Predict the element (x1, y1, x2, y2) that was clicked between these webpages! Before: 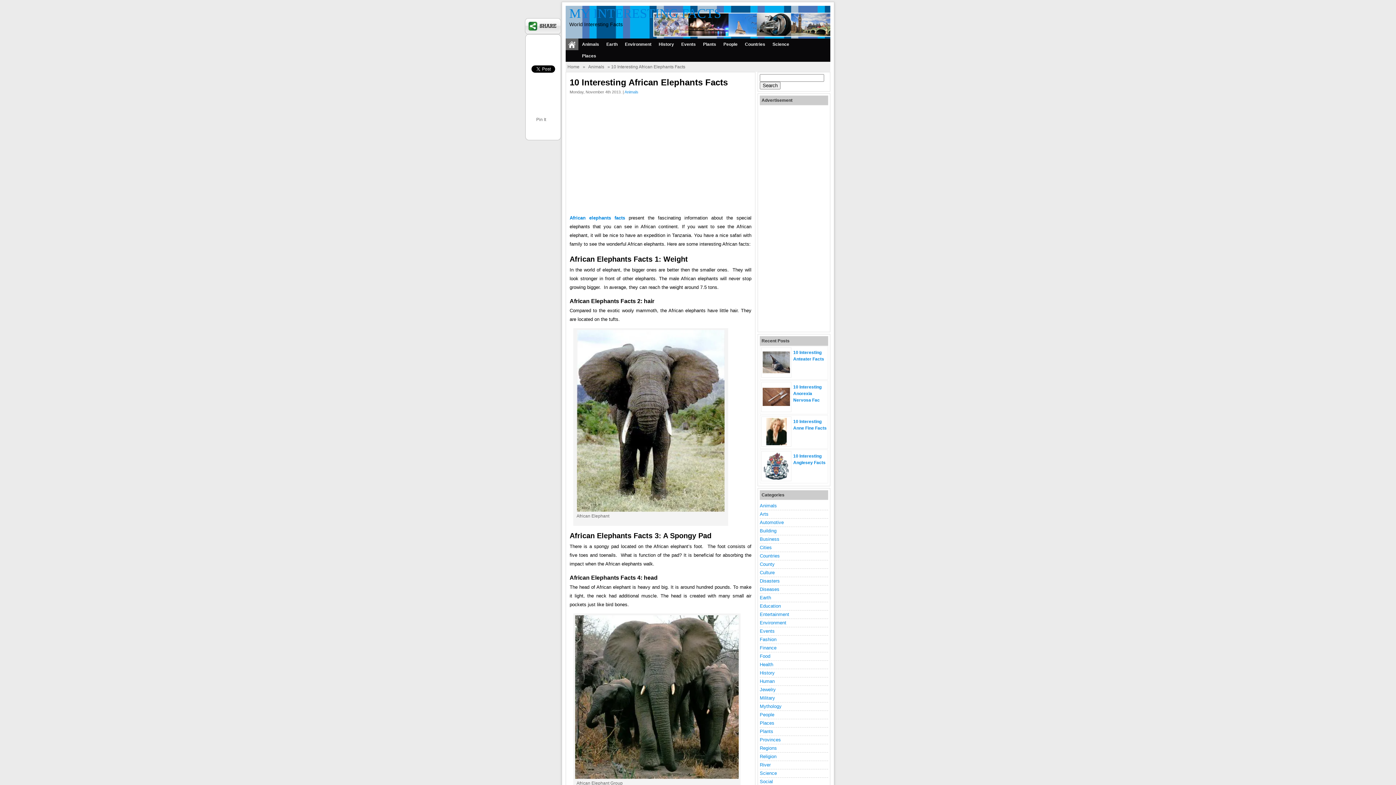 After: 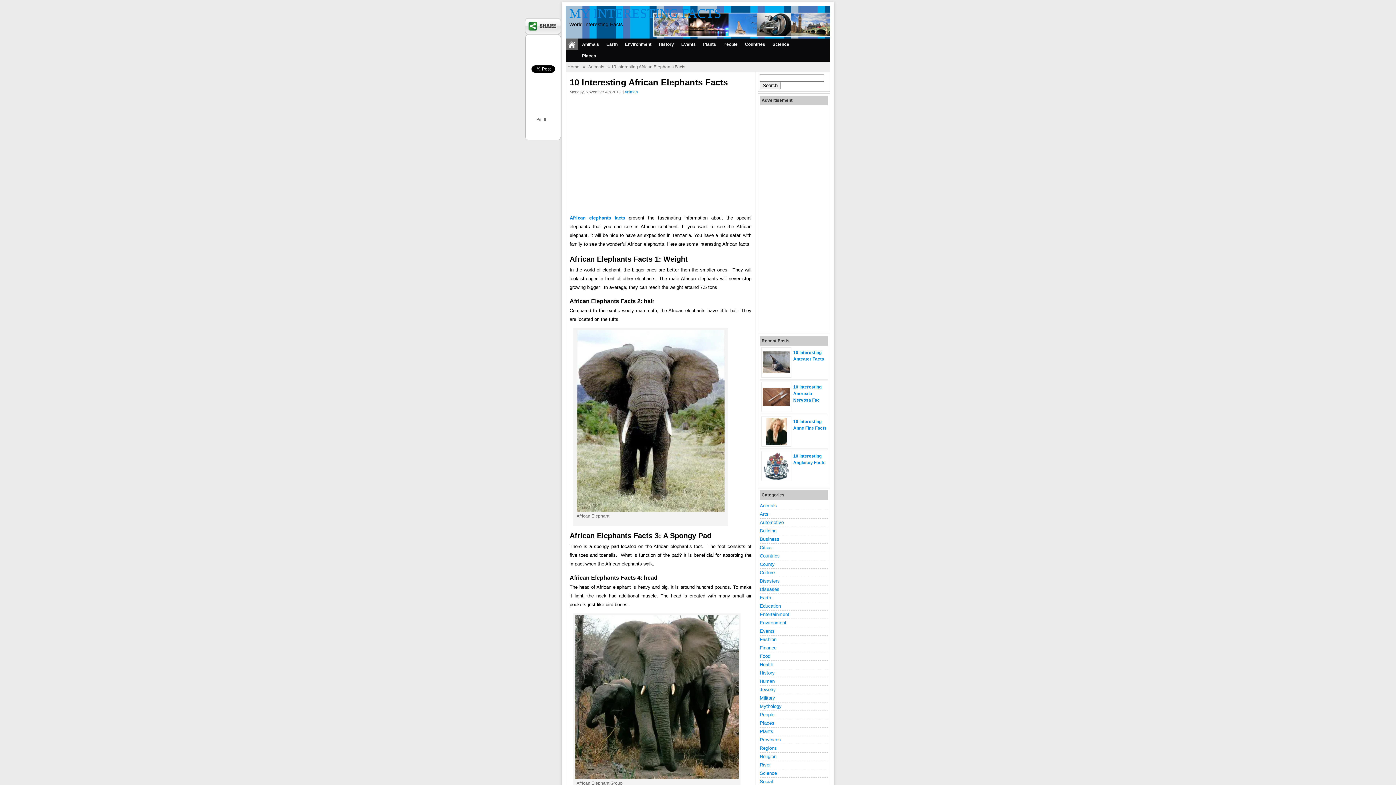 Action: label: African elephants facts bbox: (569, 215, 625, 220)